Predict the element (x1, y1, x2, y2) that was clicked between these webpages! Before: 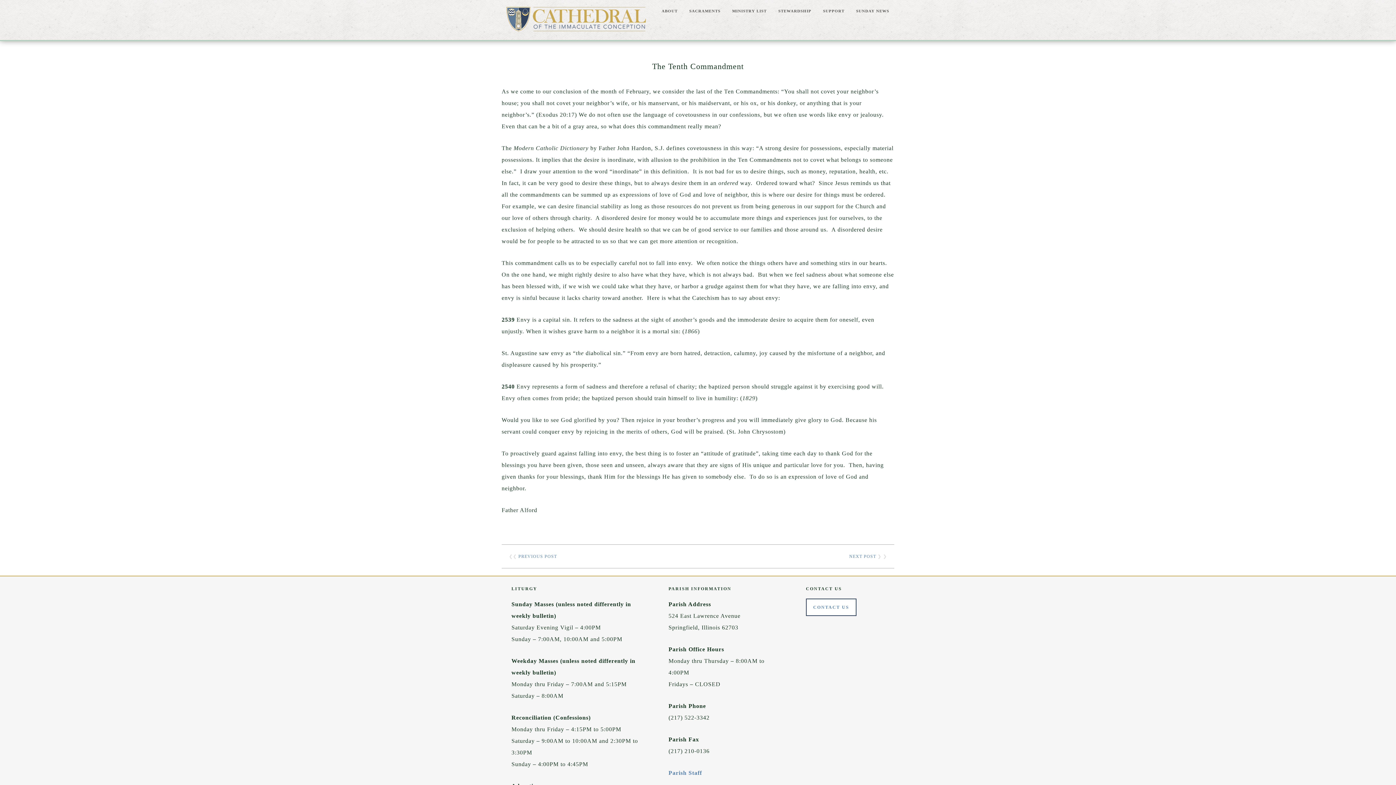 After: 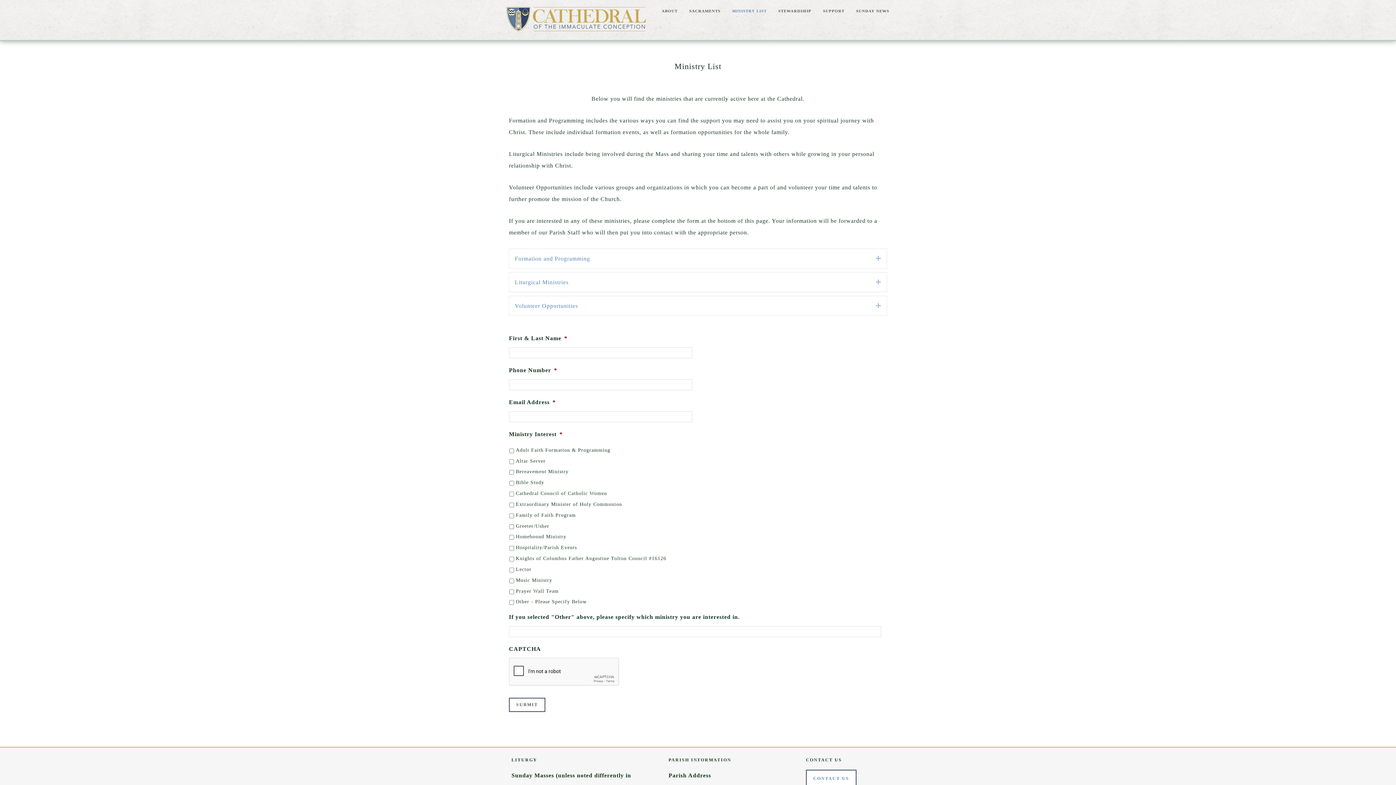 Action: label: MINISTRY LIST bbox: (727, 3, 772, 18)